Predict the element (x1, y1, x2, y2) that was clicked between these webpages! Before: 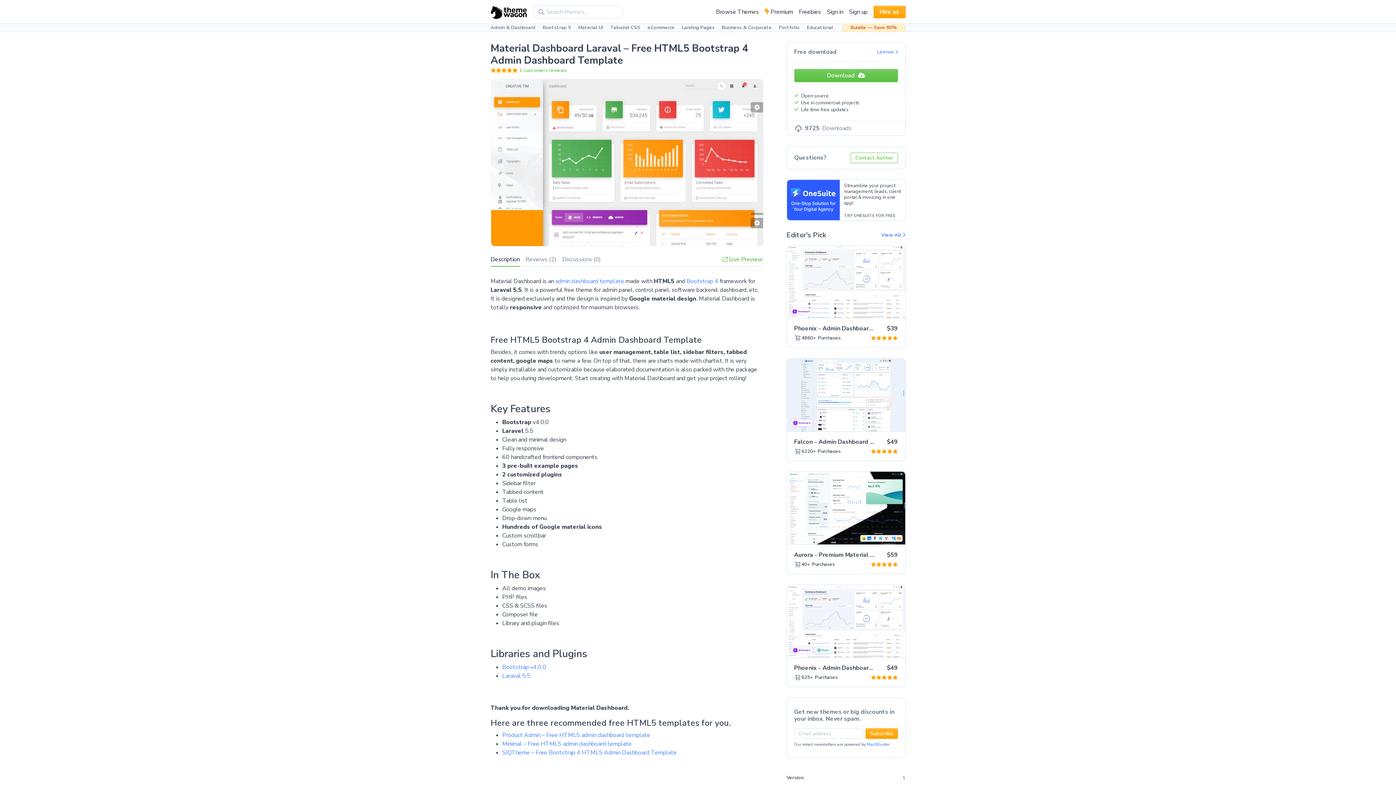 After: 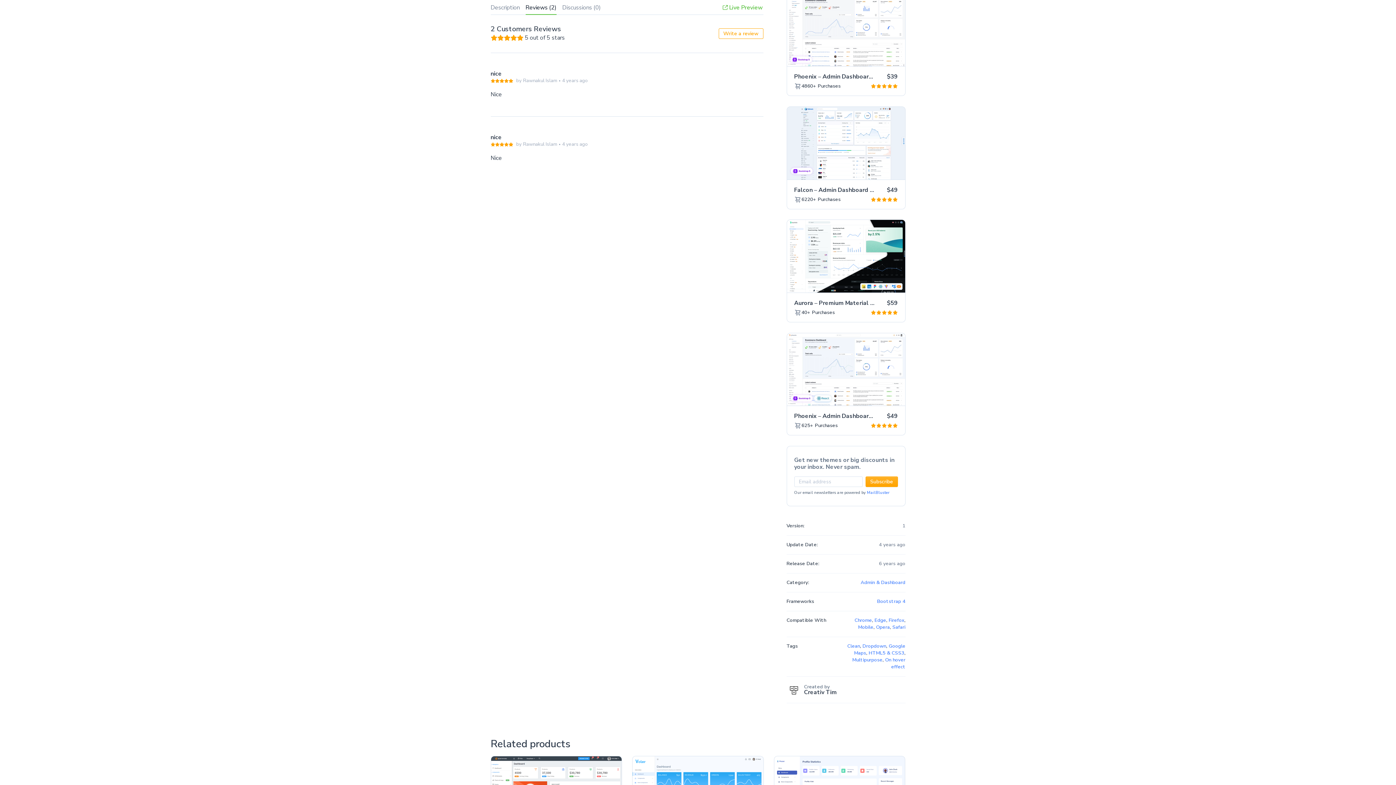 Action: bbox: (519, 67, 567, 73) label: 1 customers reviews